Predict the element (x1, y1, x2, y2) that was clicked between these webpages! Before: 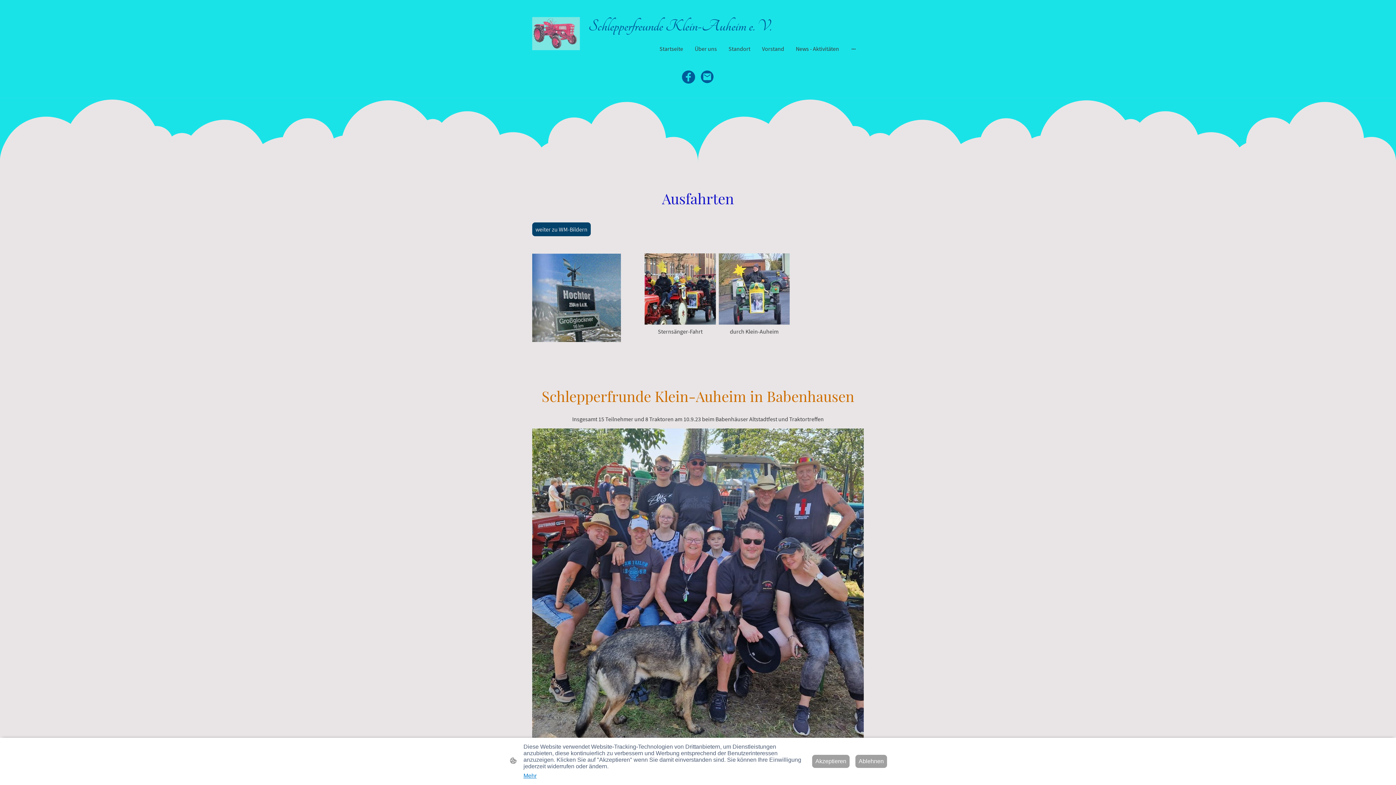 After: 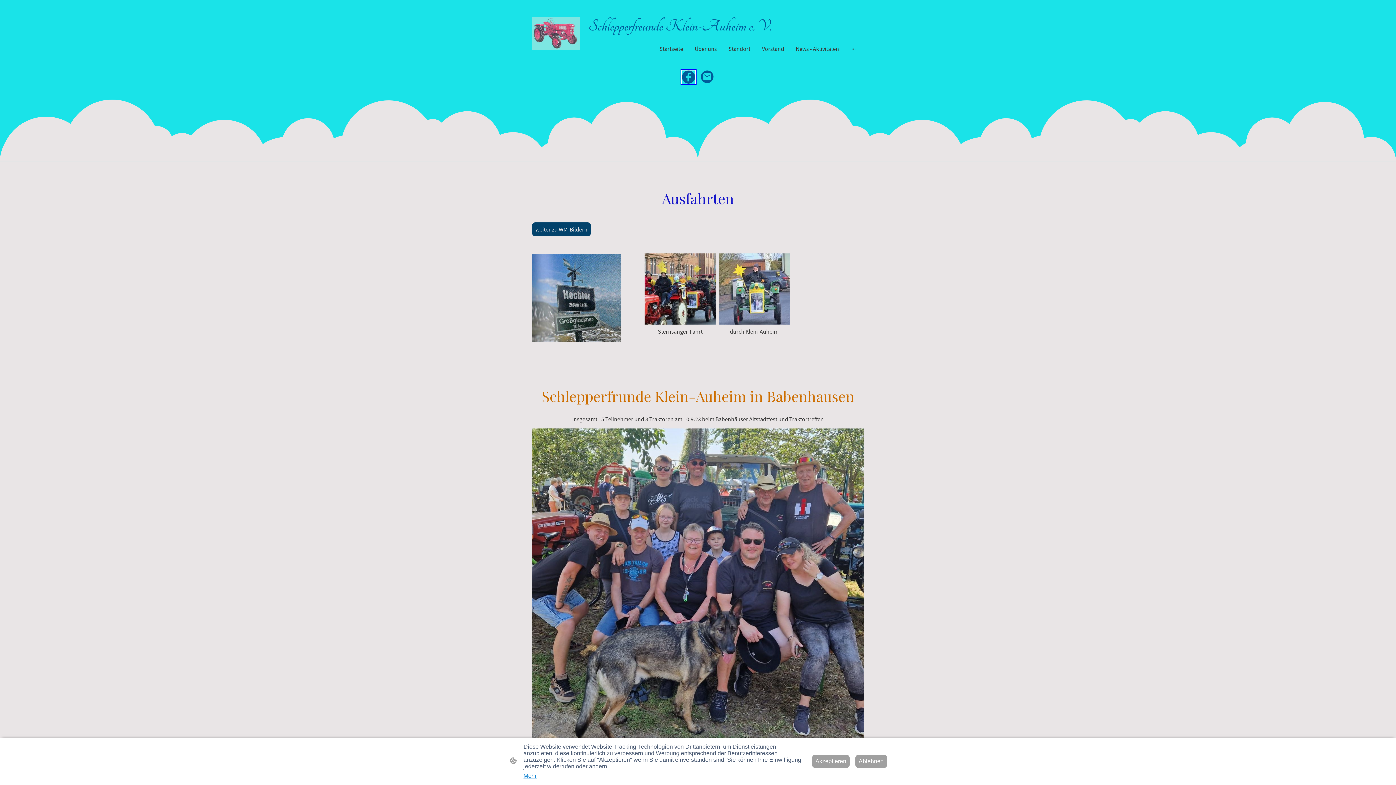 Action: label: Facebook bbox: (682, 70, 695, 83)